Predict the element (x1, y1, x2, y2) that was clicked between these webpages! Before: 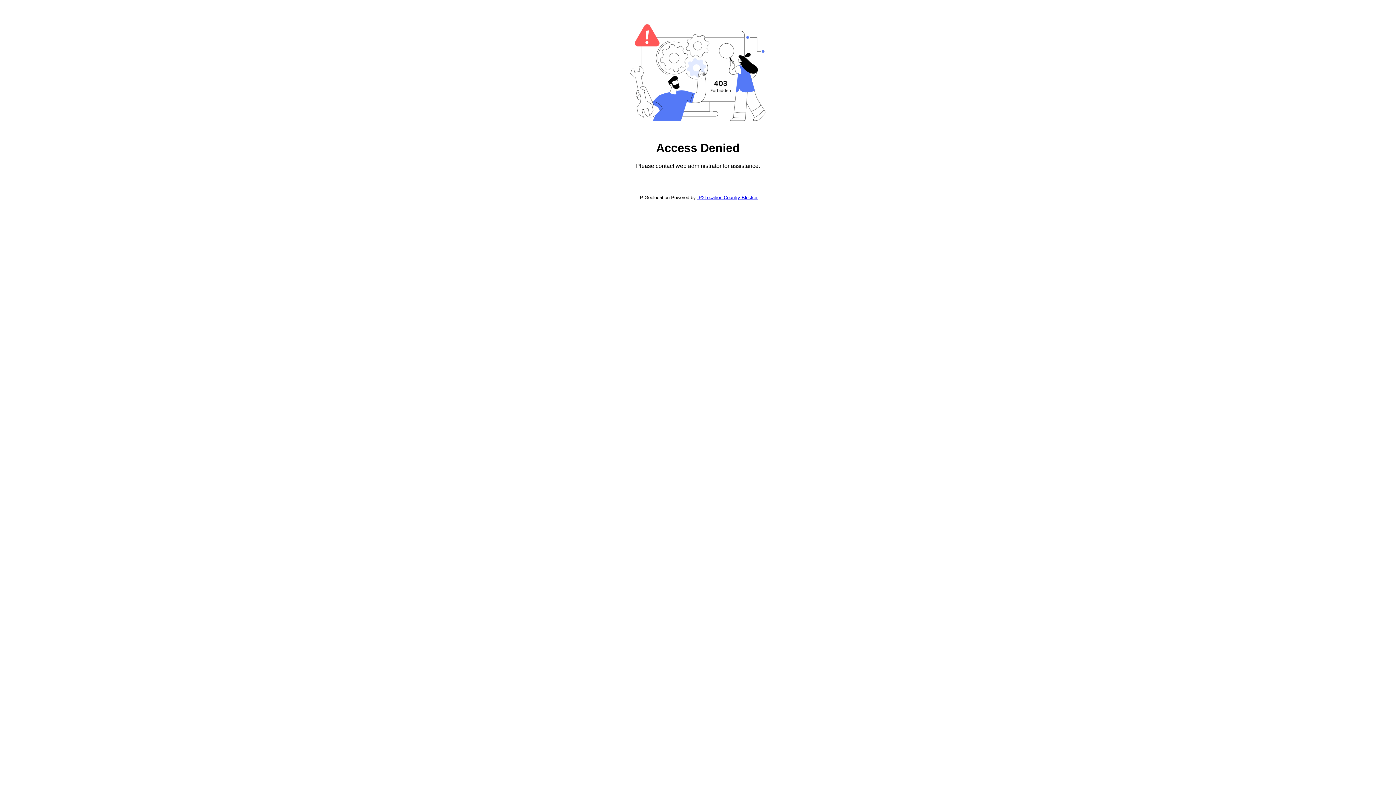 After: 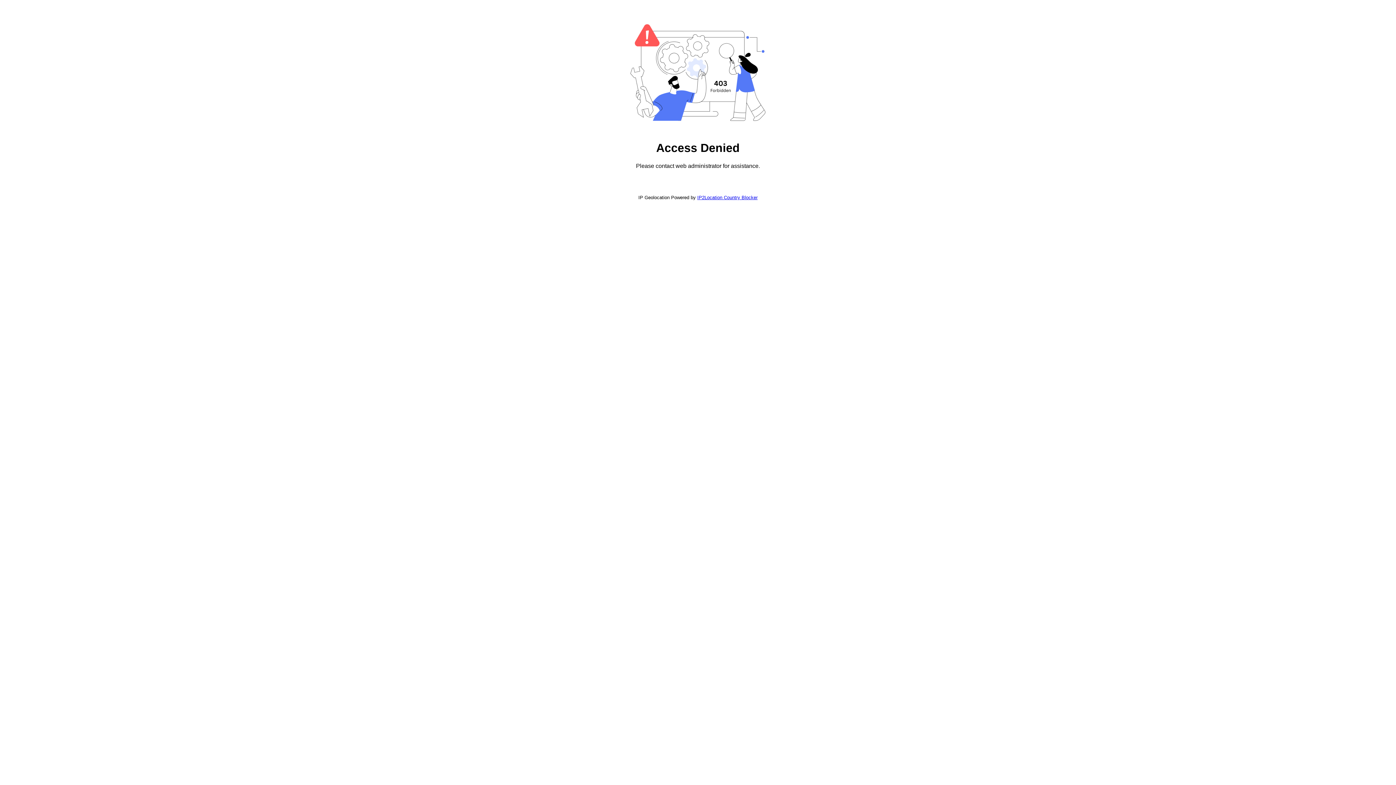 Action: bbox: (697, 194, 757, 200) label: IP2Location Country Blocker